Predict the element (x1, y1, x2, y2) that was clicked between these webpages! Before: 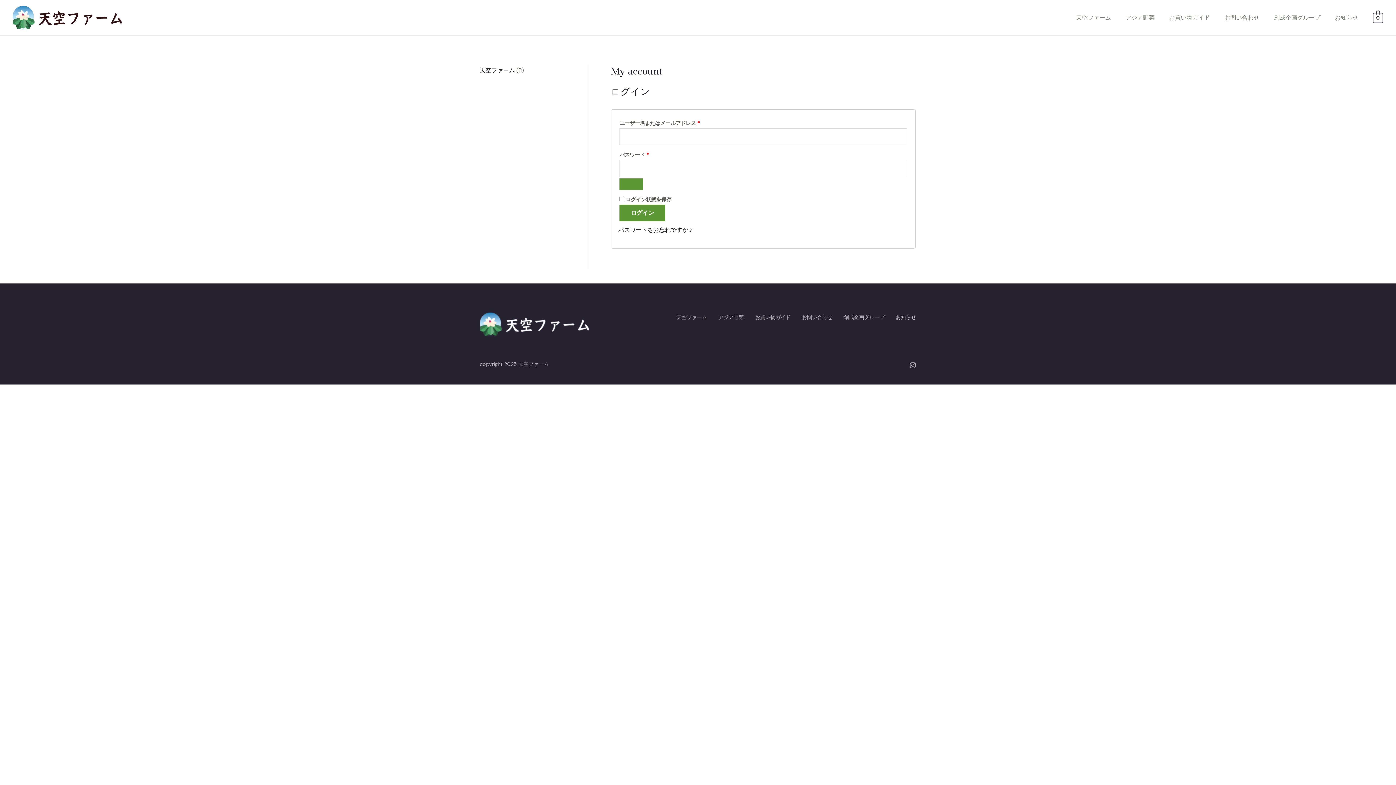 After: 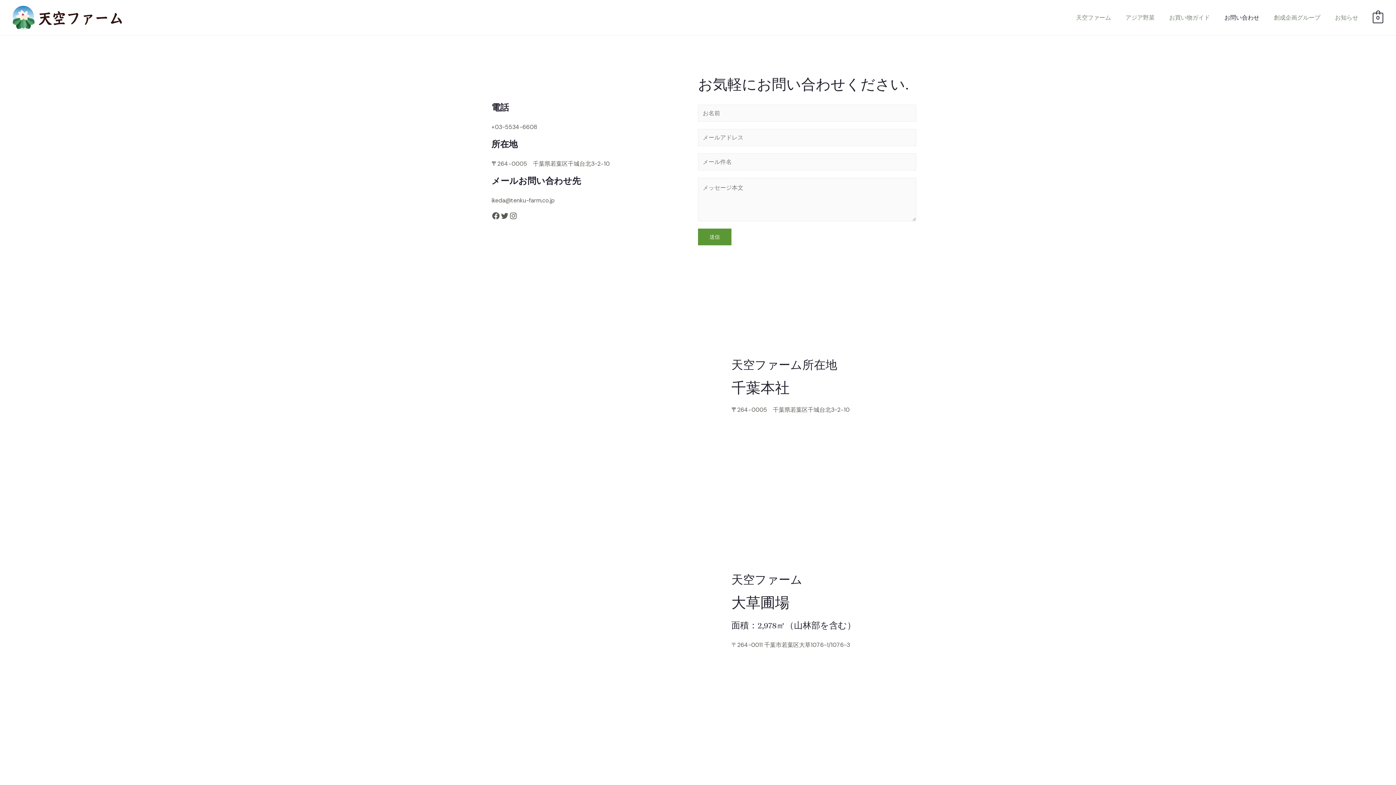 Action: bbox: (793, 312, 835, 322) label: お問い合わせ